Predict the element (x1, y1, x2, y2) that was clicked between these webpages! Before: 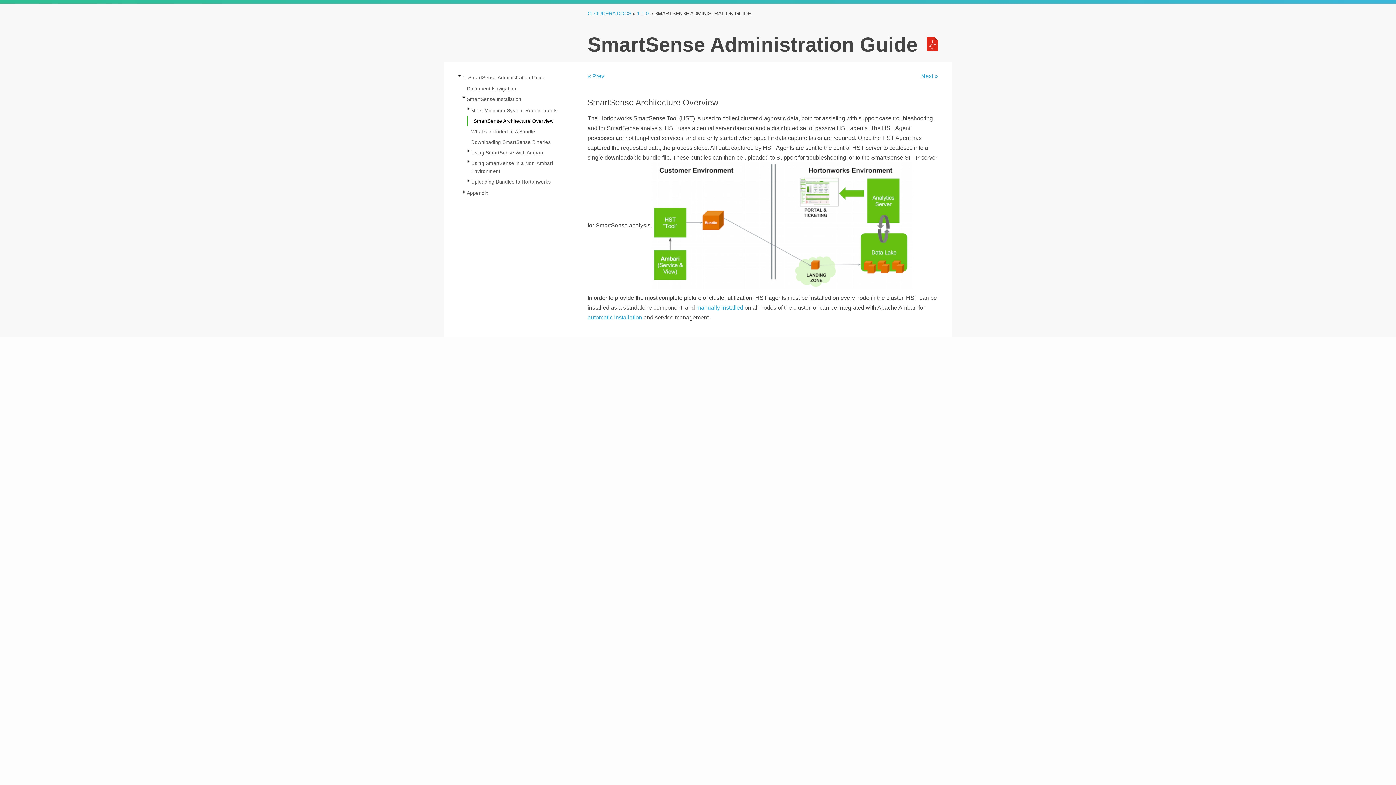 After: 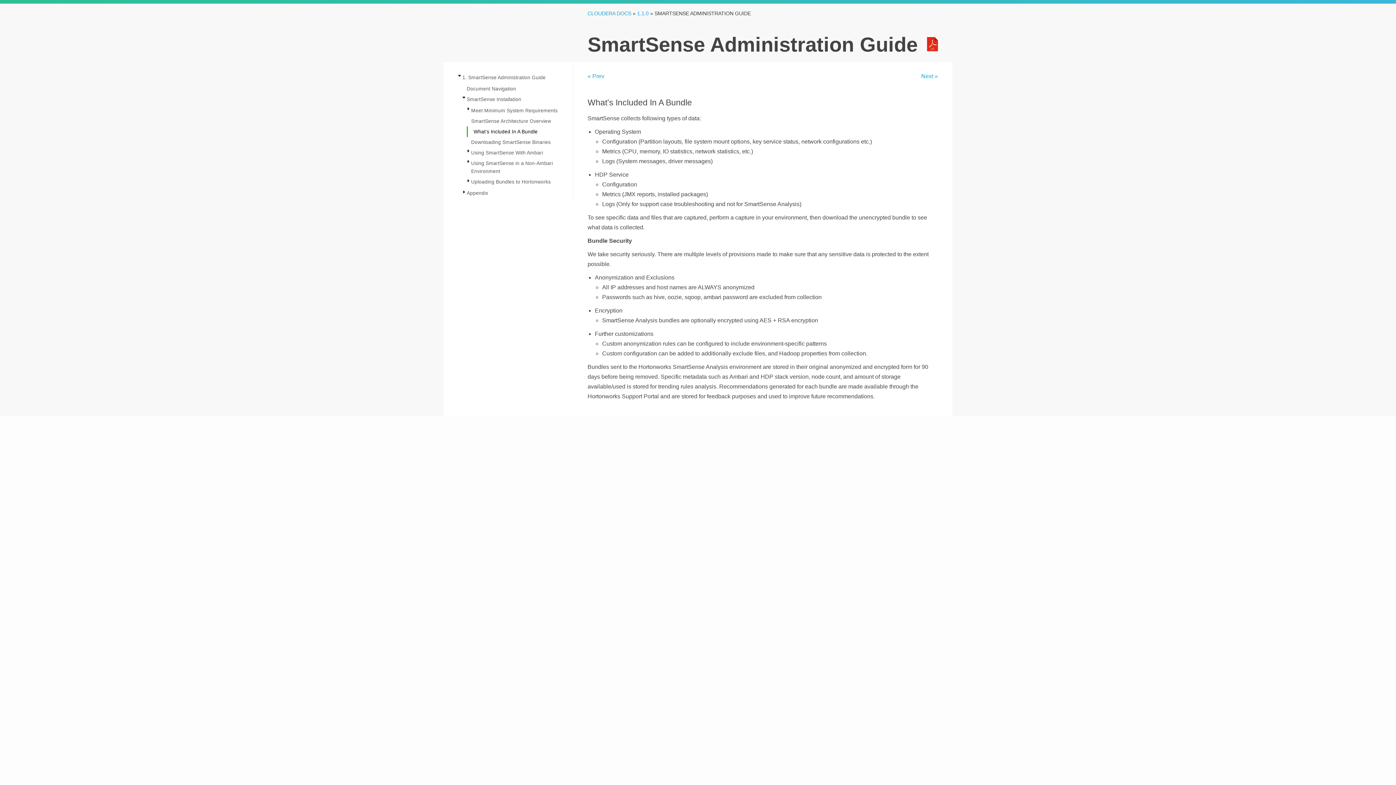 Action: bbox: (921, 73, 938, 79) label: Next »